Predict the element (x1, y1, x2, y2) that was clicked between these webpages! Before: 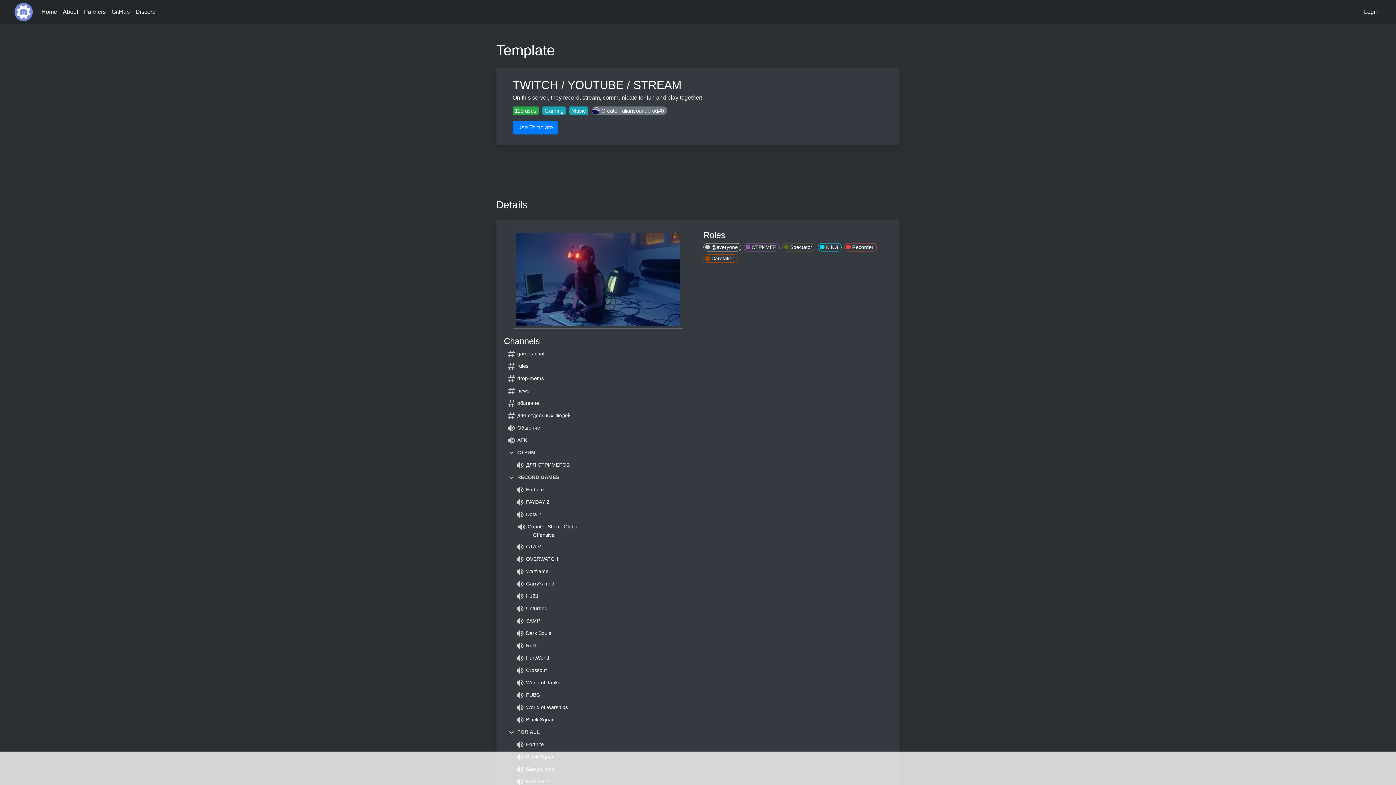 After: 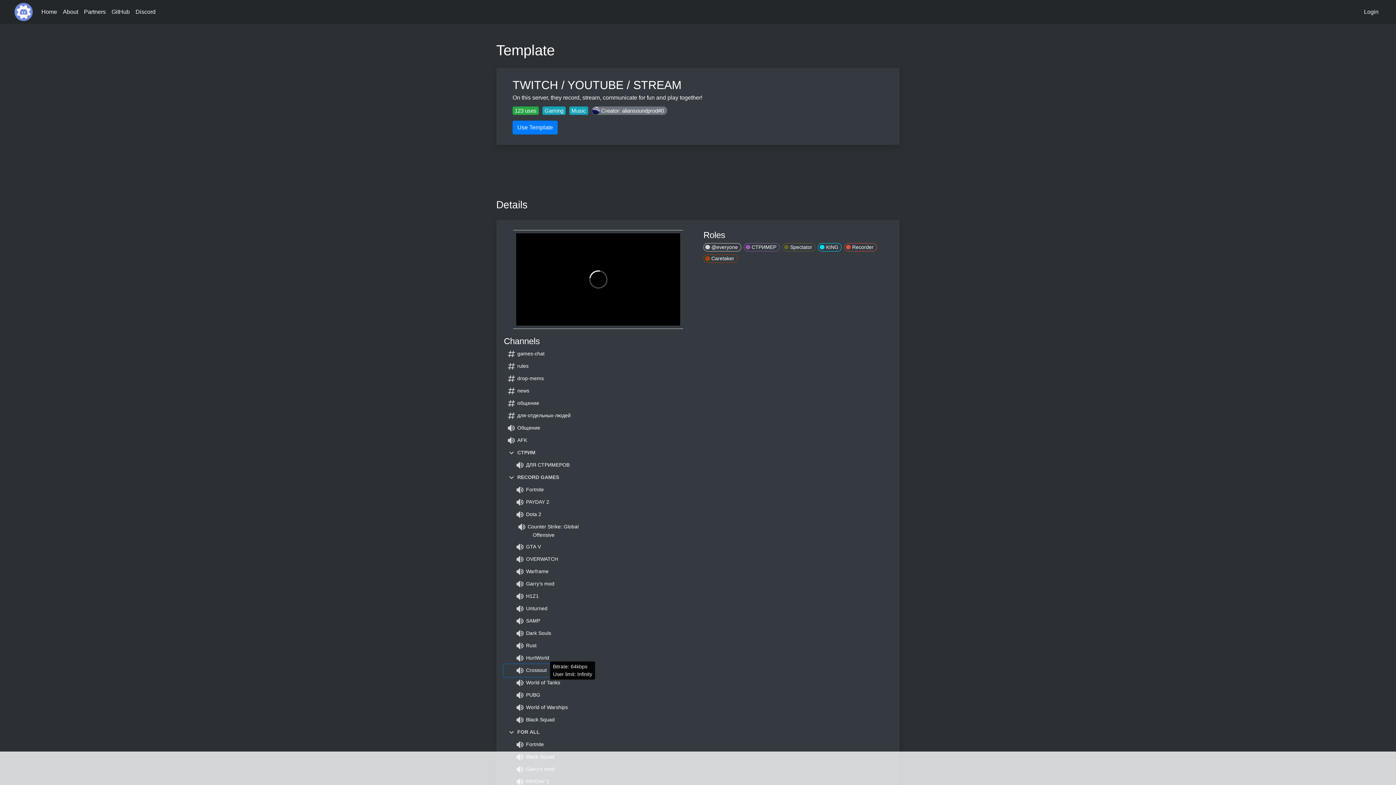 Action: label:  Crossout bbox: (504, 664, 550, 677)